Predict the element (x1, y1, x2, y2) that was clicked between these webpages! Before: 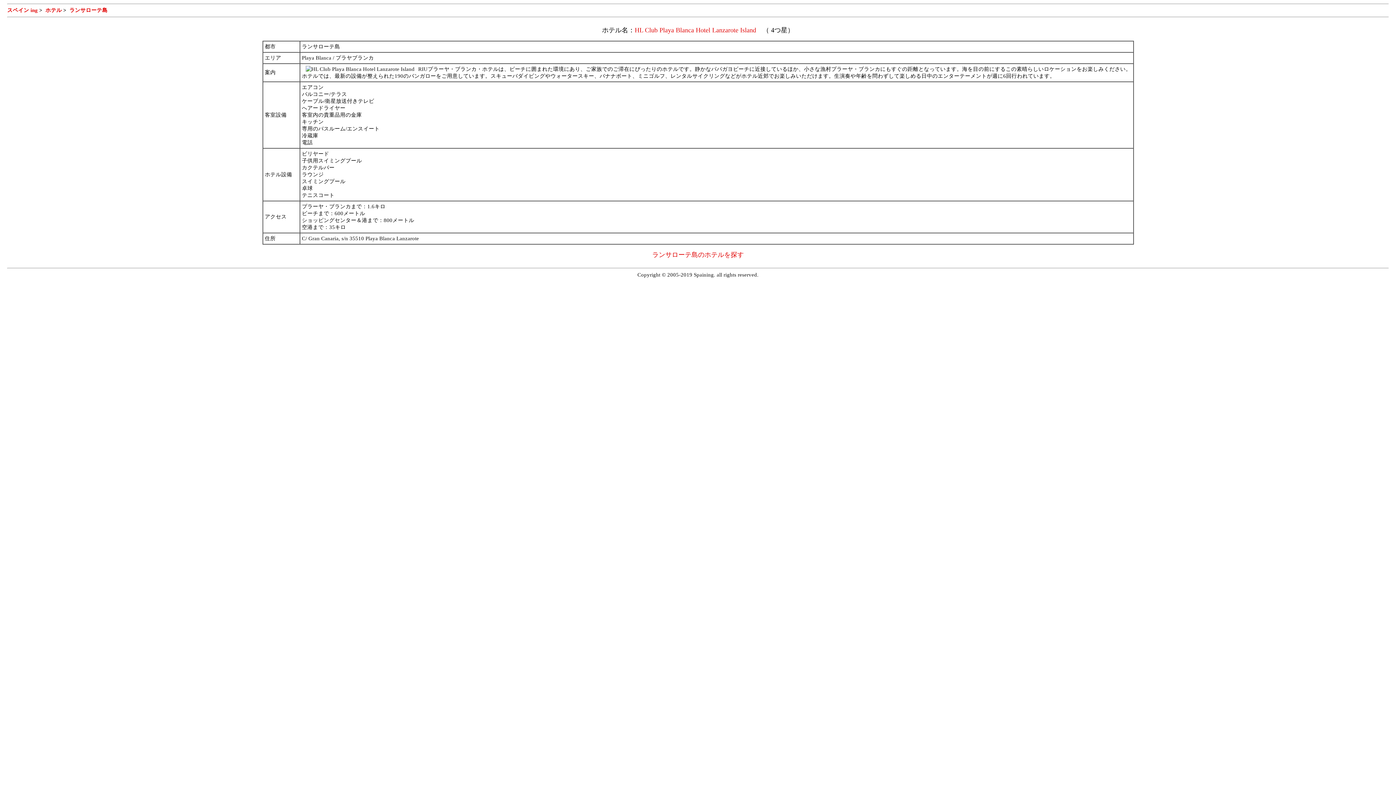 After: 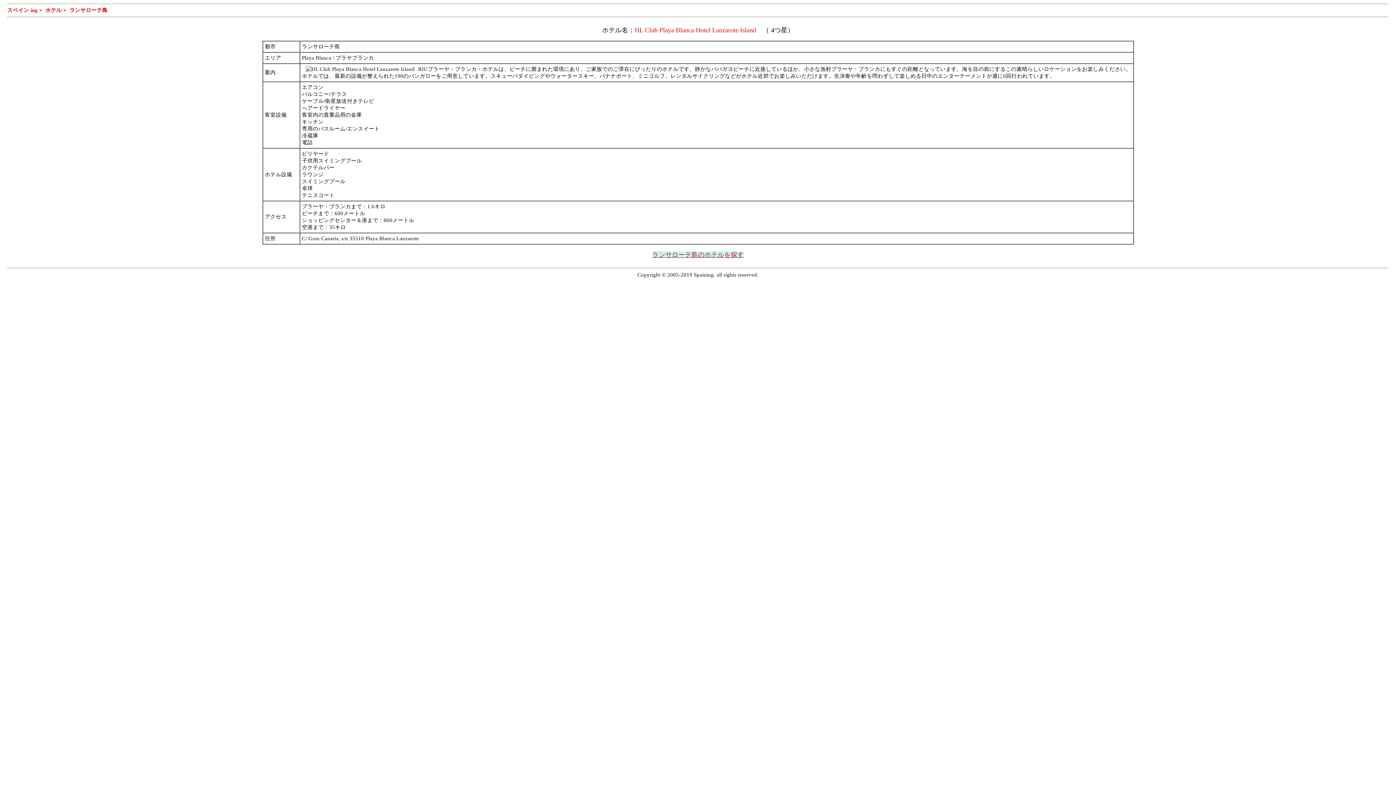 Action: bbox: (652, 251, 744, 258) label: ランサローテ島のホテルを探す